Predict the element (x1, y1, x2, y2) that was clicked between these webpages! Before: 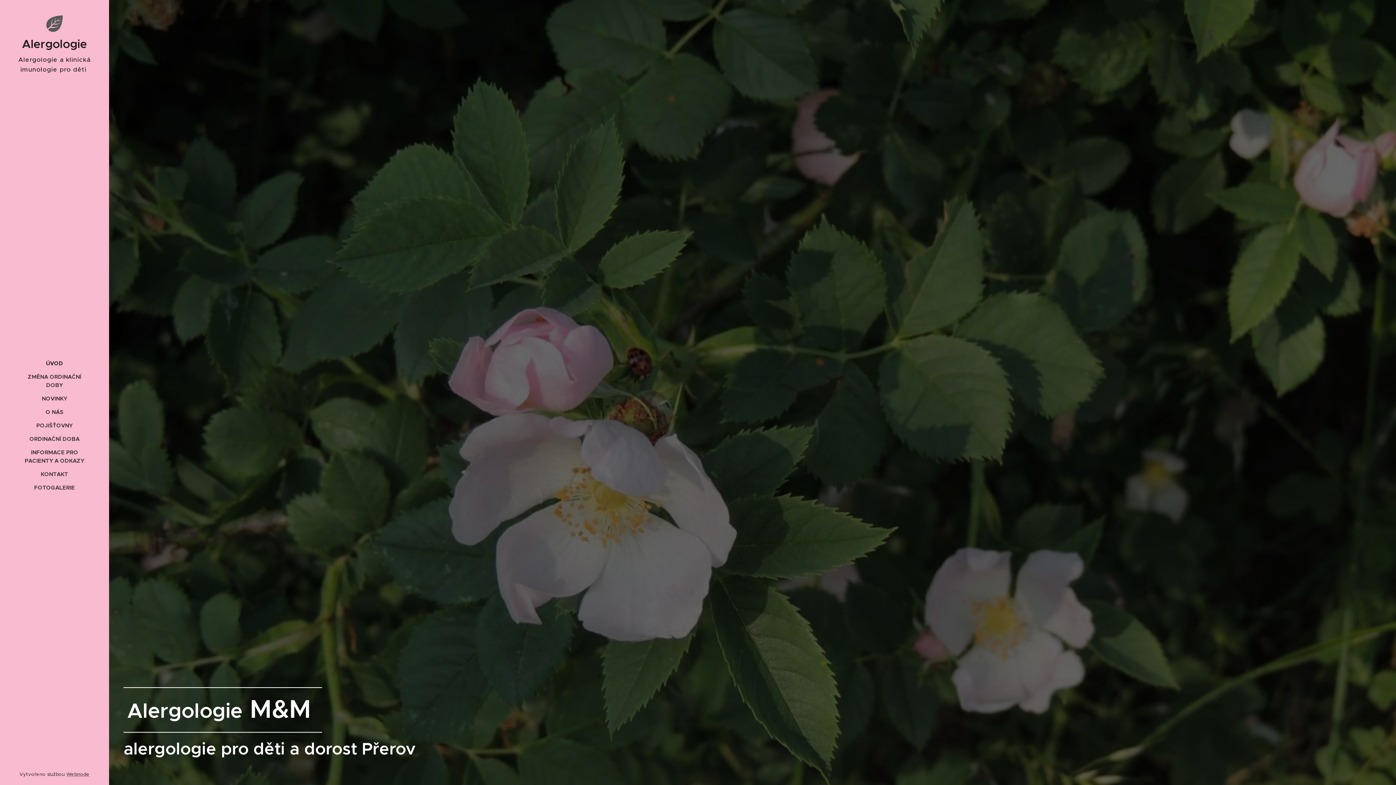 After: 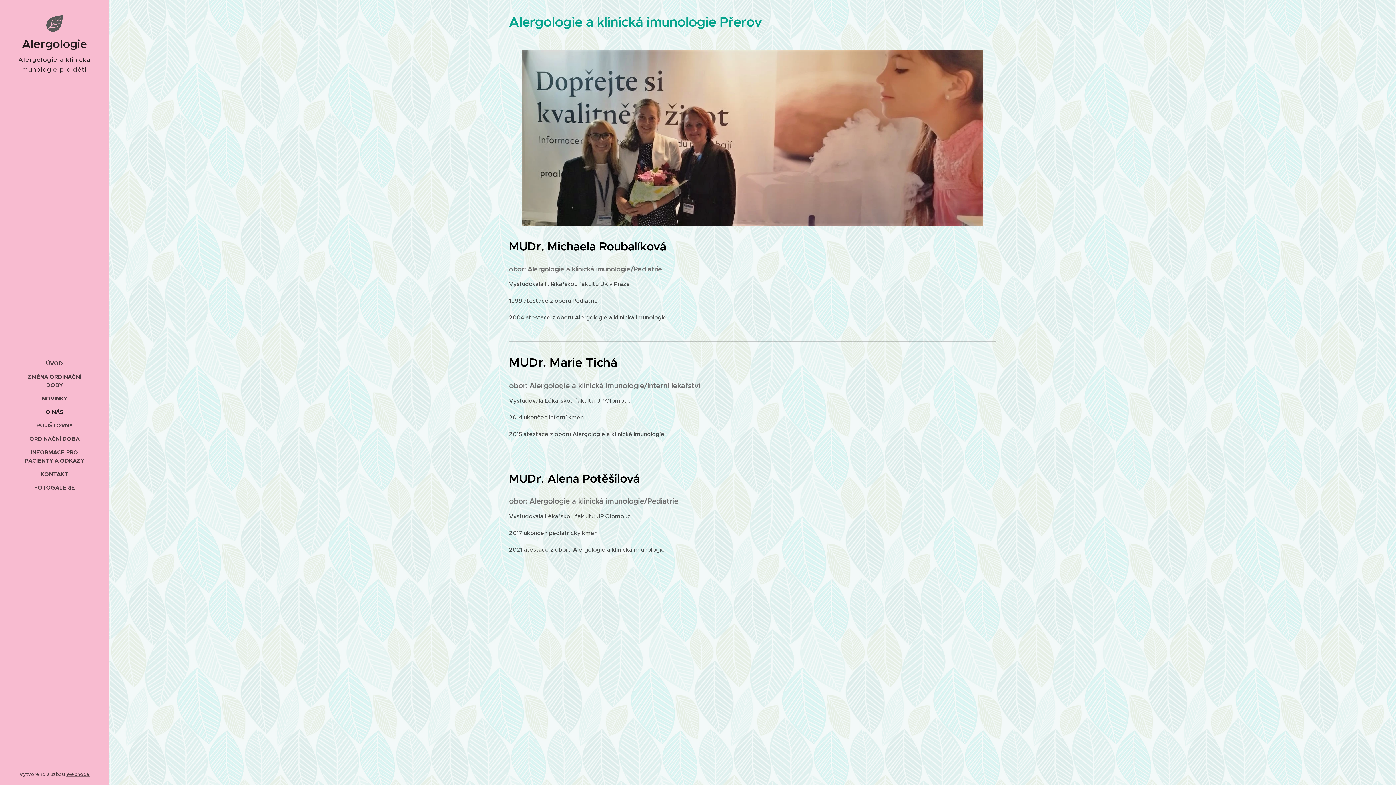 Action: label: O NÁS bbox: (2, 408, 106, 416)